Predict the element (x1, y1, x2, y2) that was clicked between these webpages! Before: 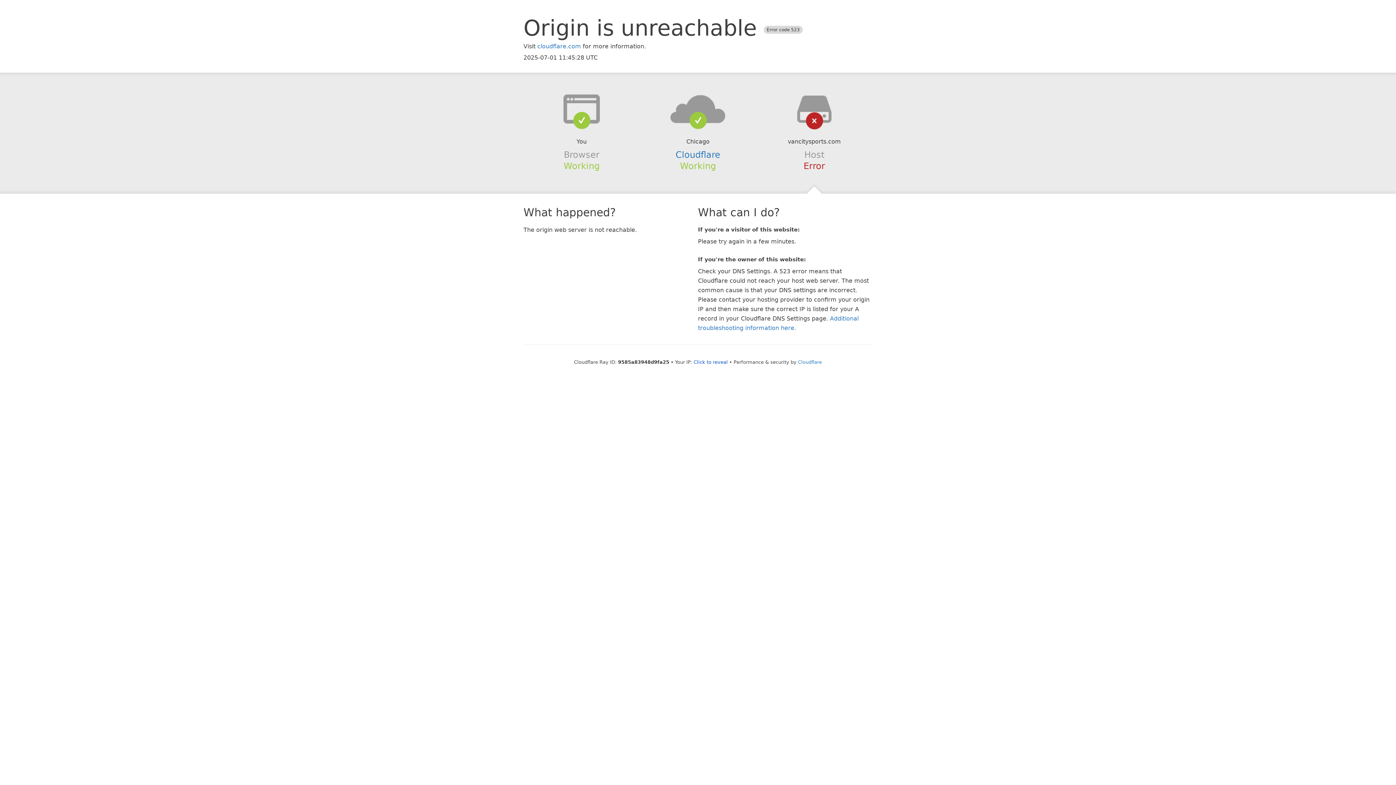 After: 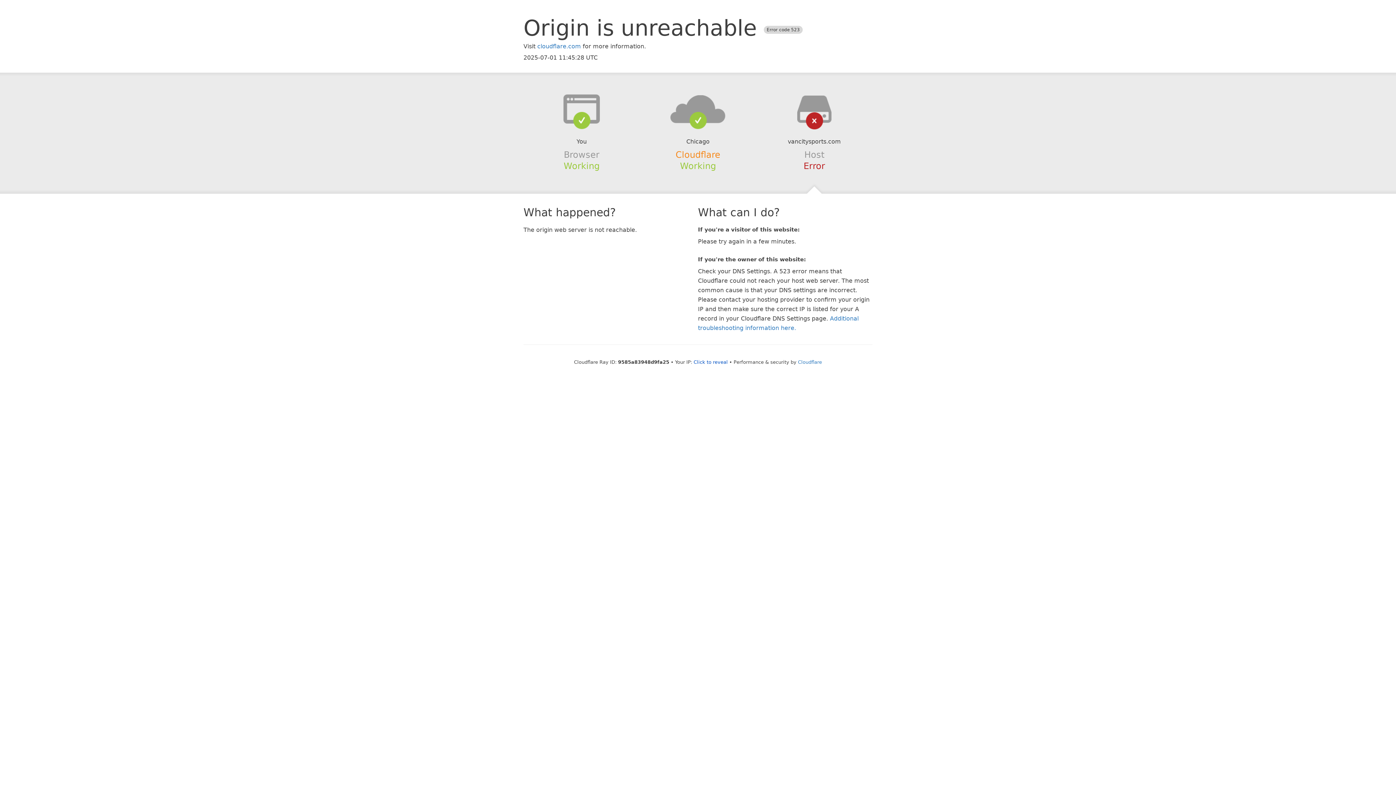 Action: label: Cloudflare bbox: (675, 149, 720, 159)